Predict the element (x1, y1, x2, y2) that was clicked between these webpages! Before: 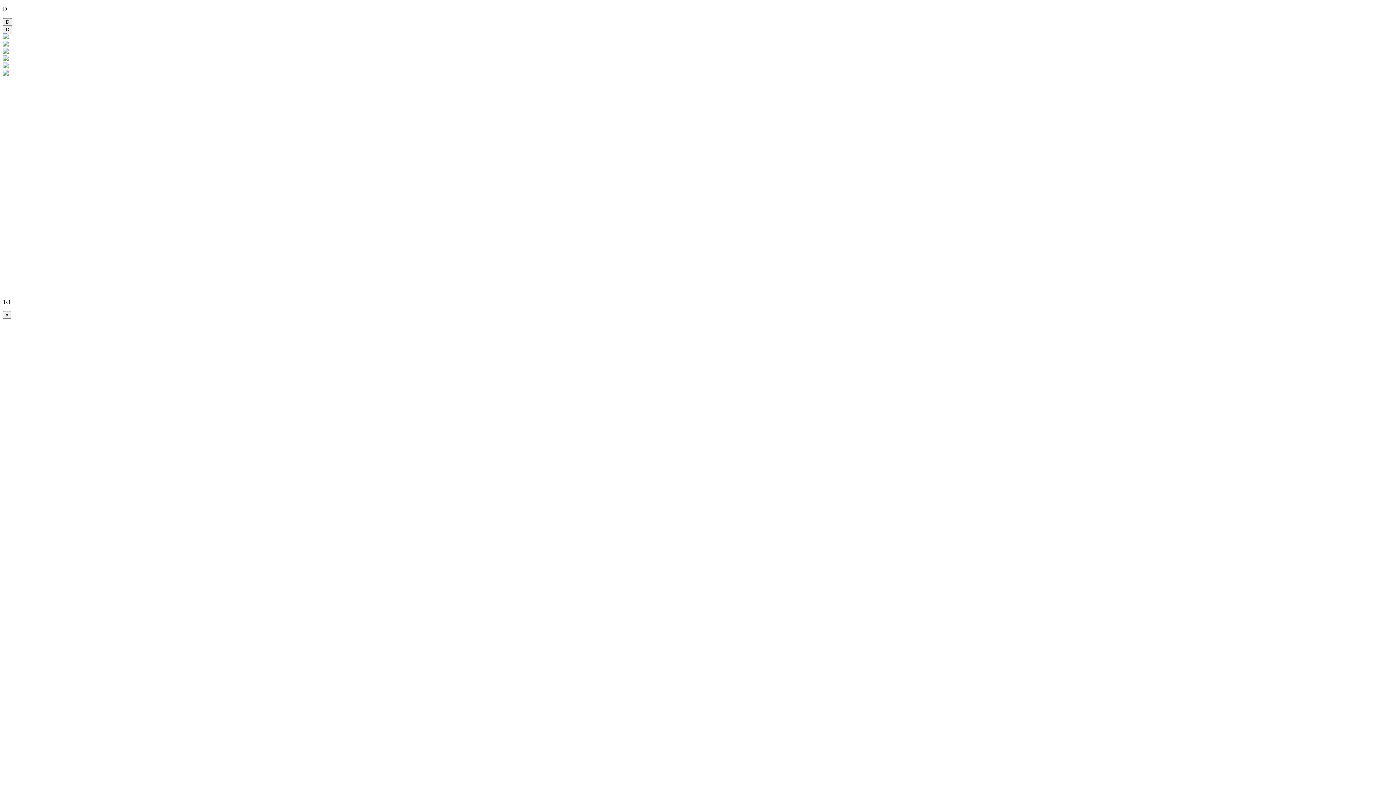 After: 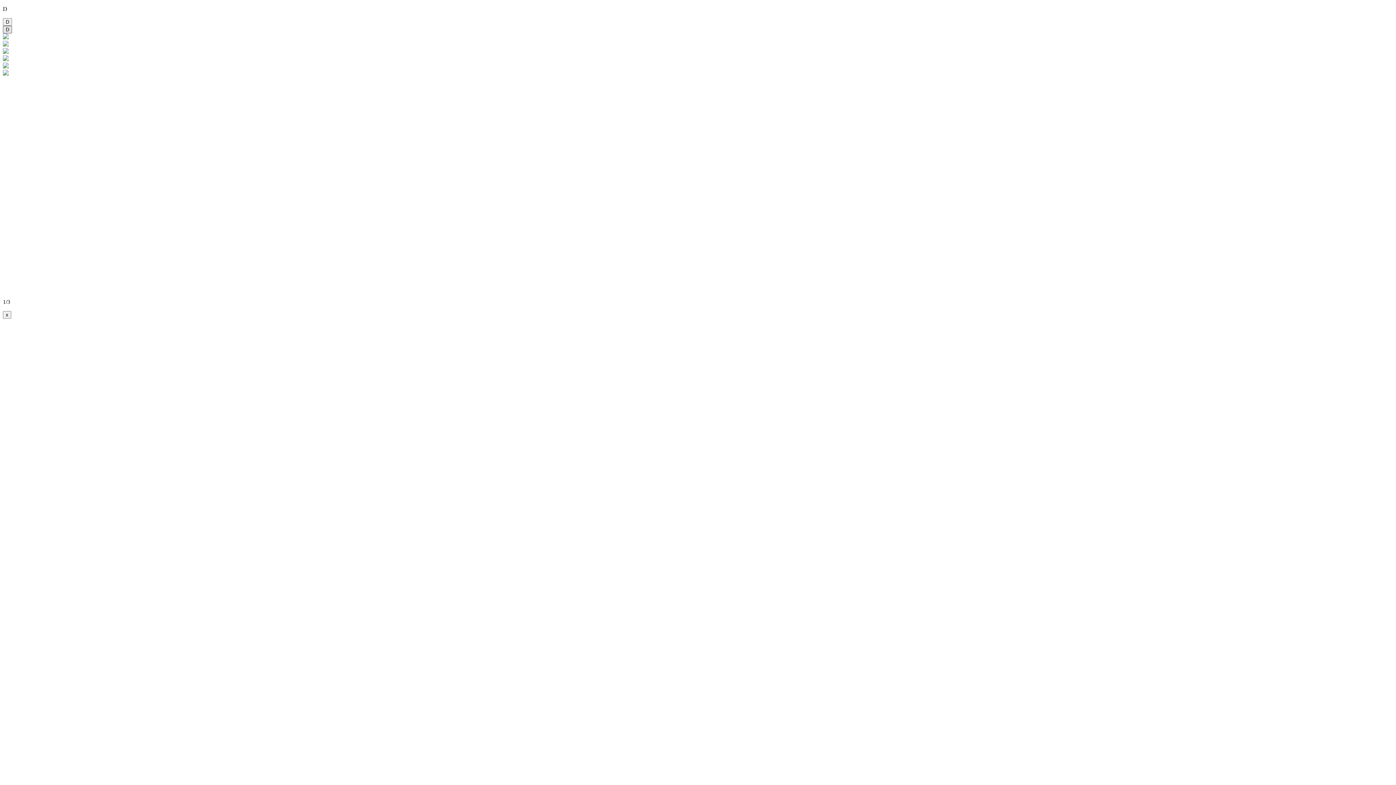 Action: bbox: (2, 25, 12, 33) label: D